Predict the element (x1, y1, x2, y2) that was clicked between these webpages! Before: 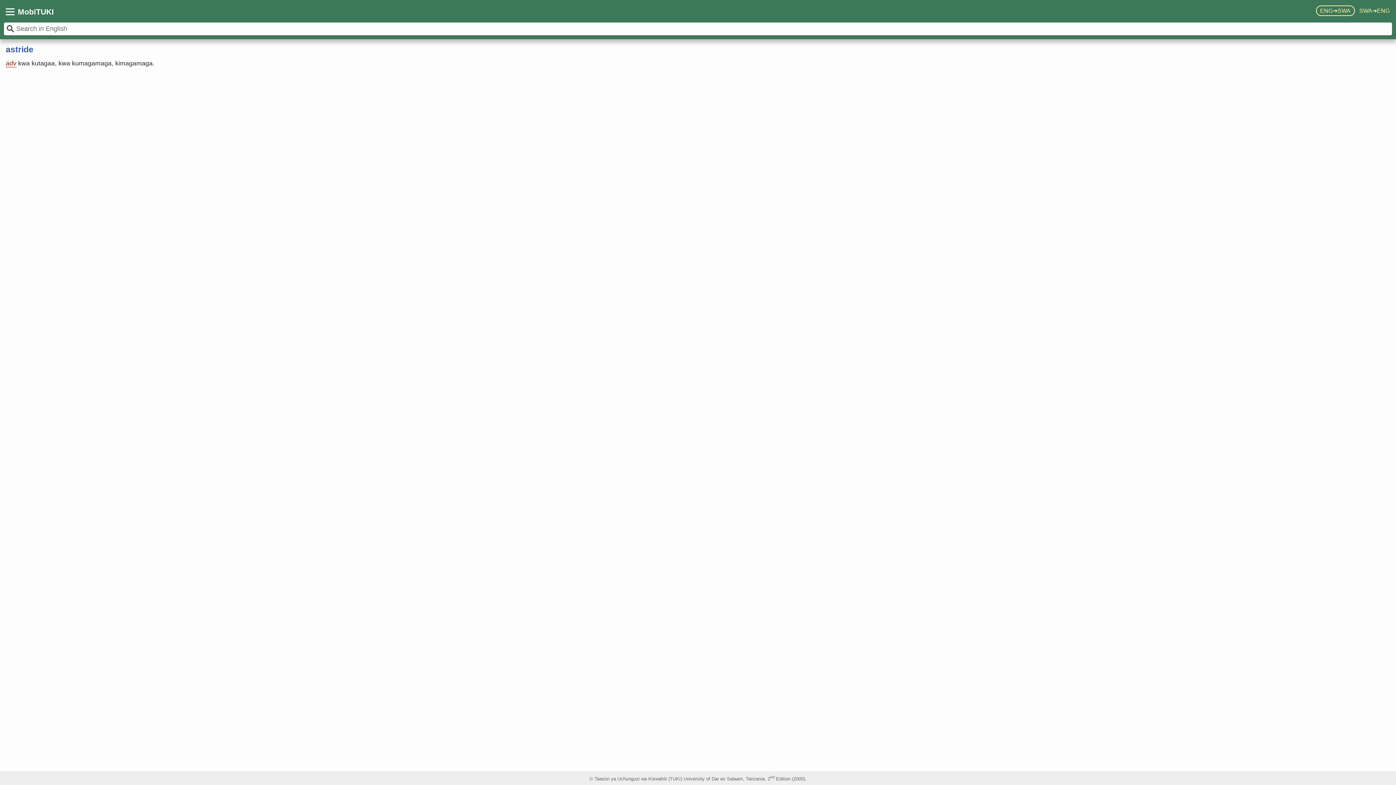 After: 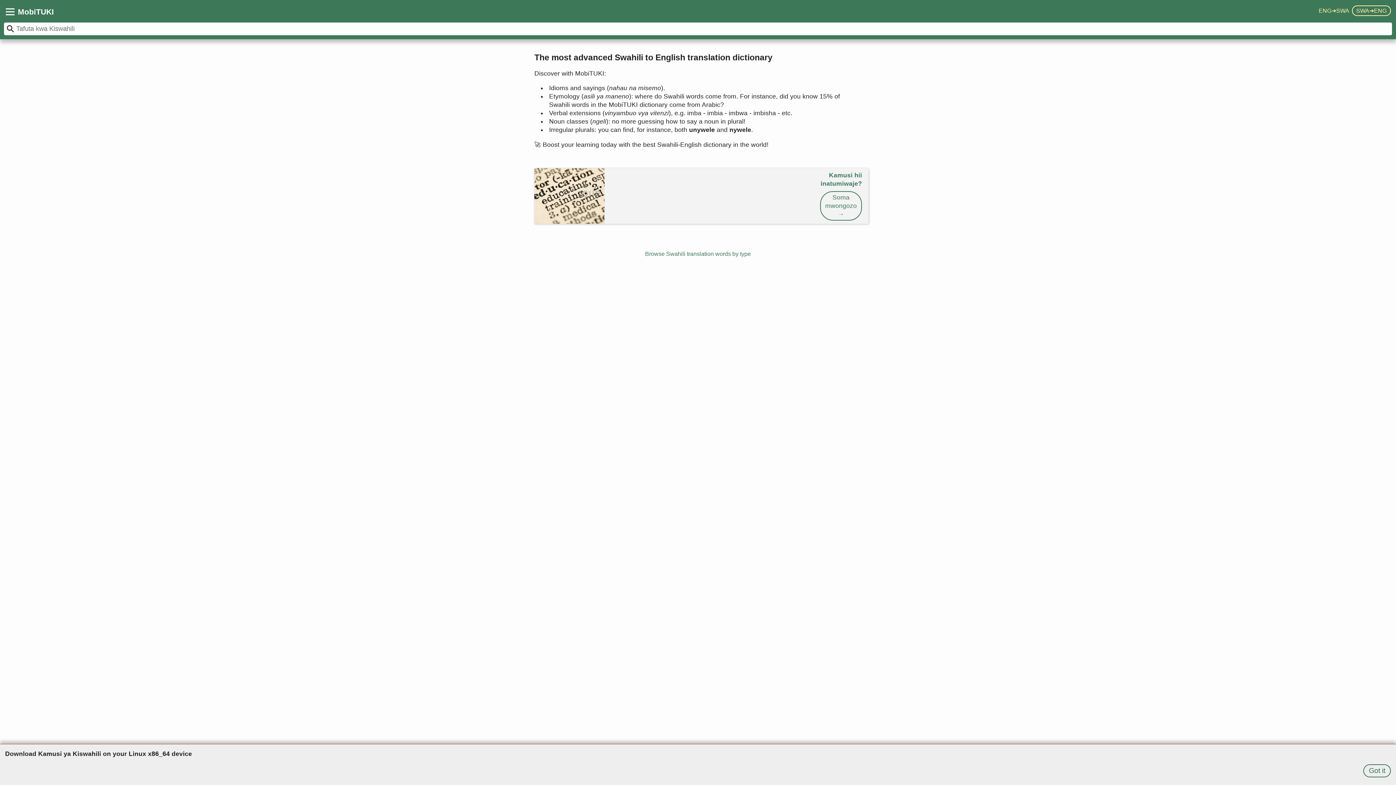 Action: bbox: (1356, 6, 1391, 15) label: SWA➔ENG